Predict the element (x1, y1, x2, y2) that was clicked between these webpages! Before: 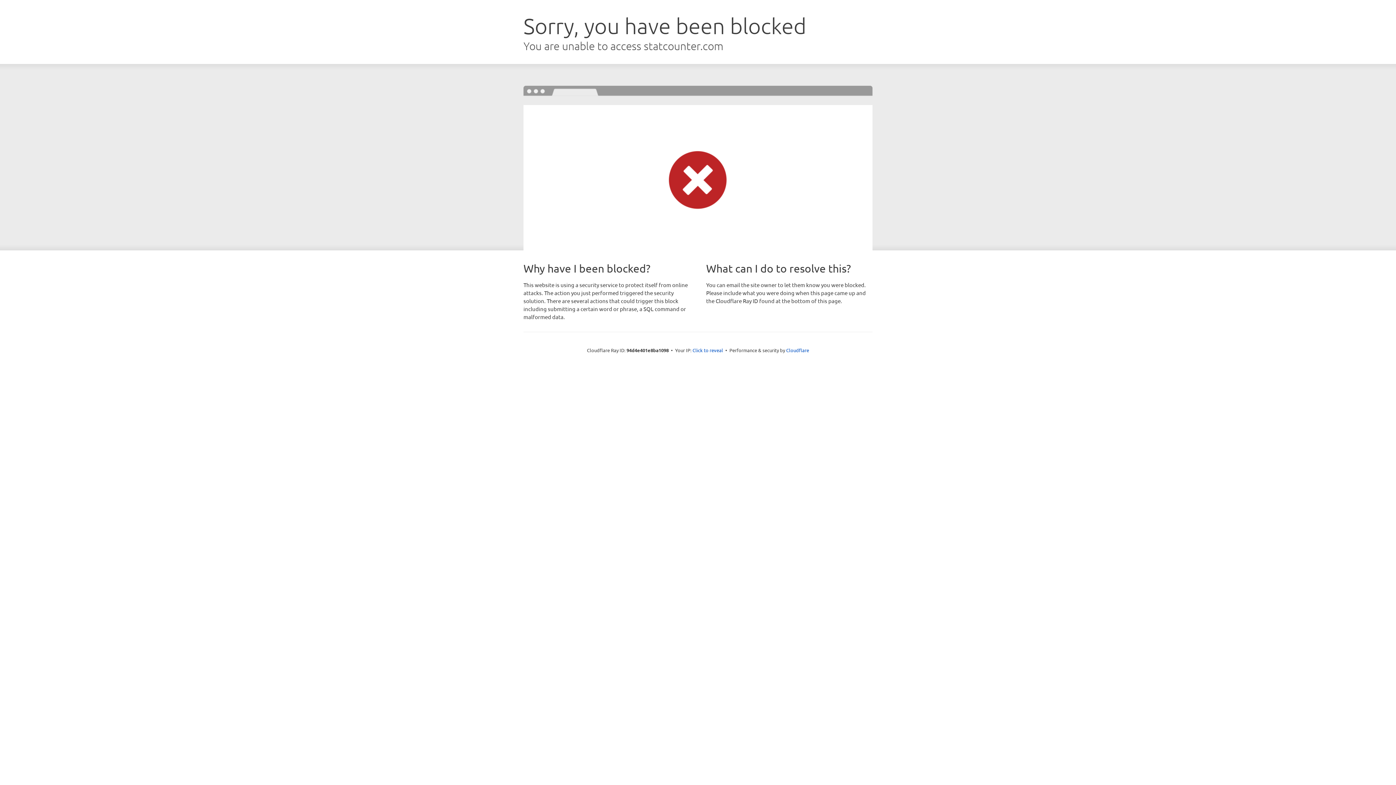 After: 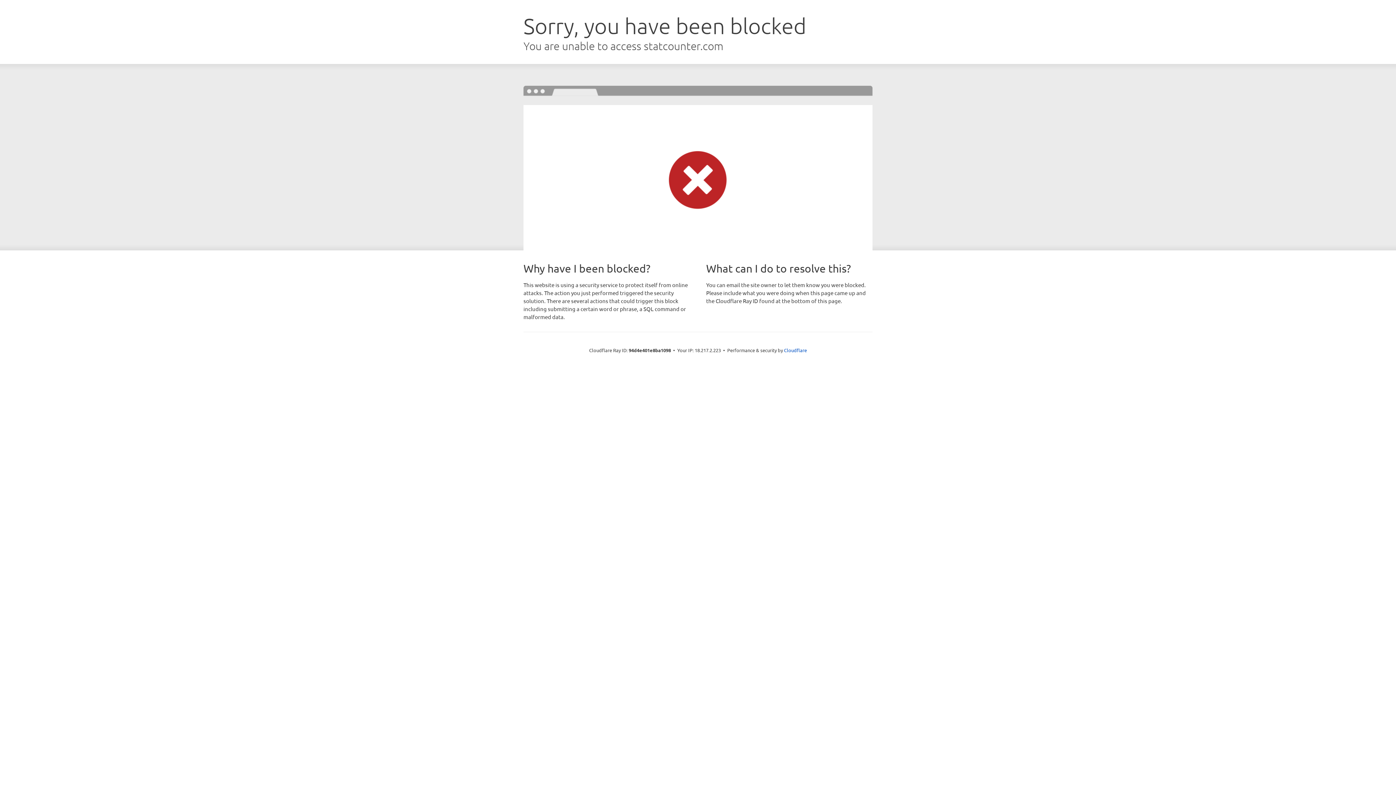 Action: bbox: (692, 346, 723, 353) label: Click to reveal